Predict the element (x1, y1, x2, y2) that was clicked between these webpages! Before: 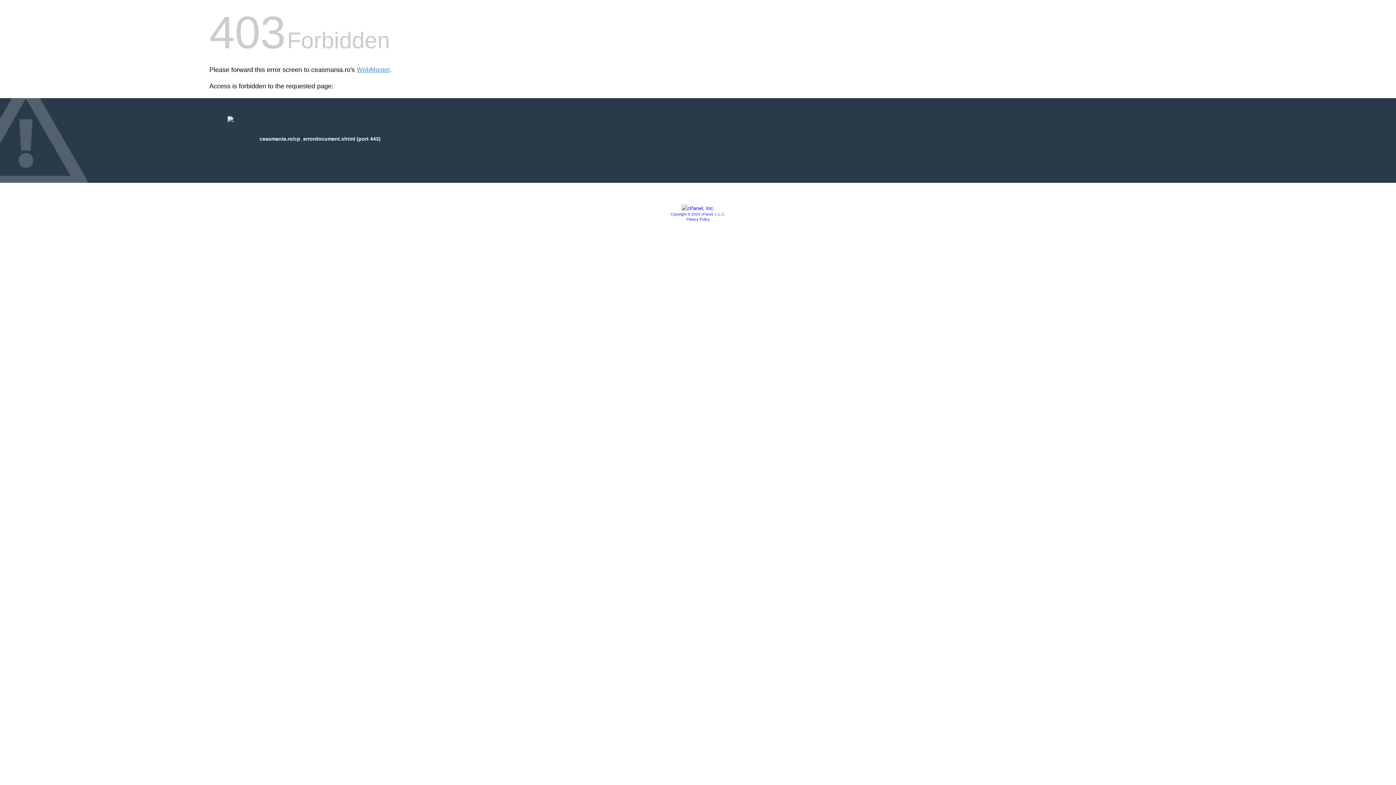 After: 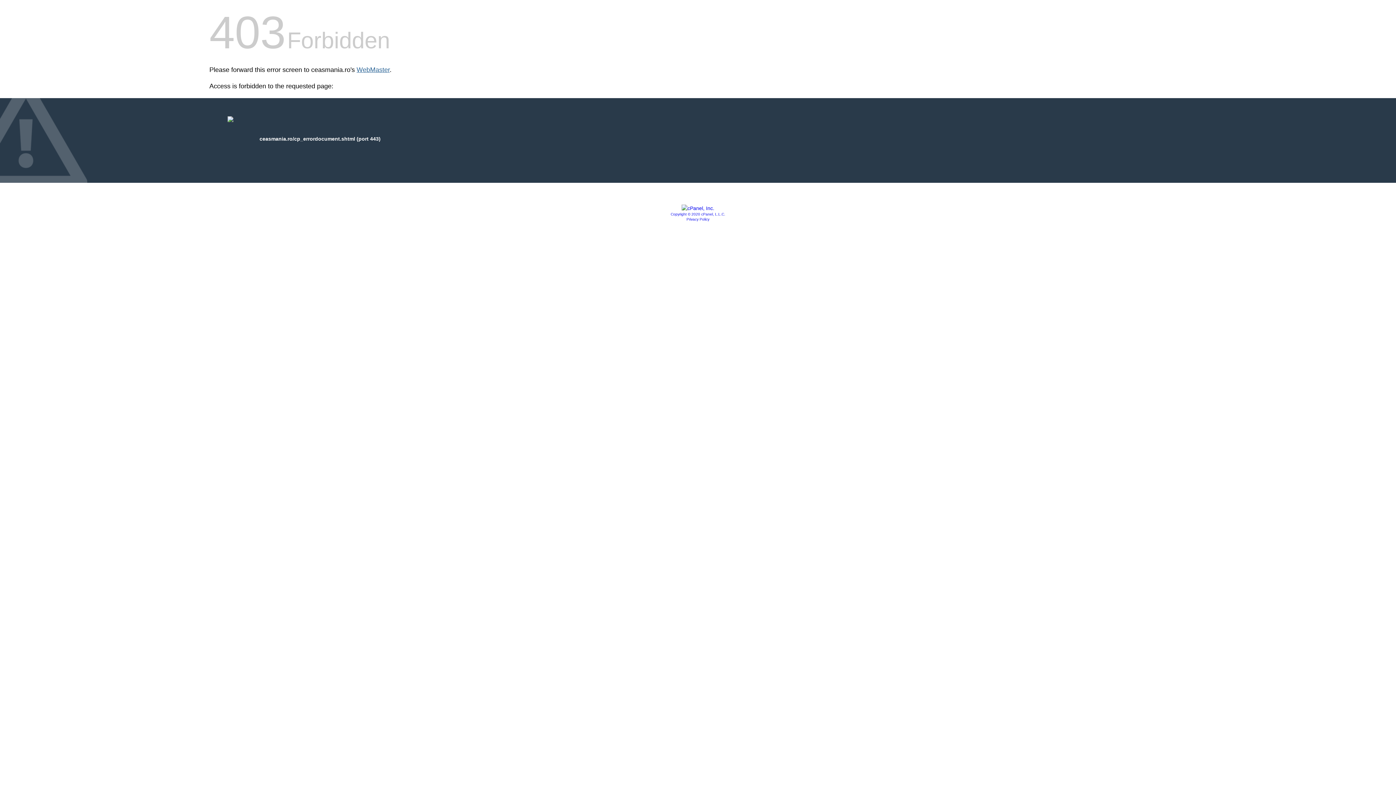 Action: label: WebMaster bbox: (356, 66, 389, 73)